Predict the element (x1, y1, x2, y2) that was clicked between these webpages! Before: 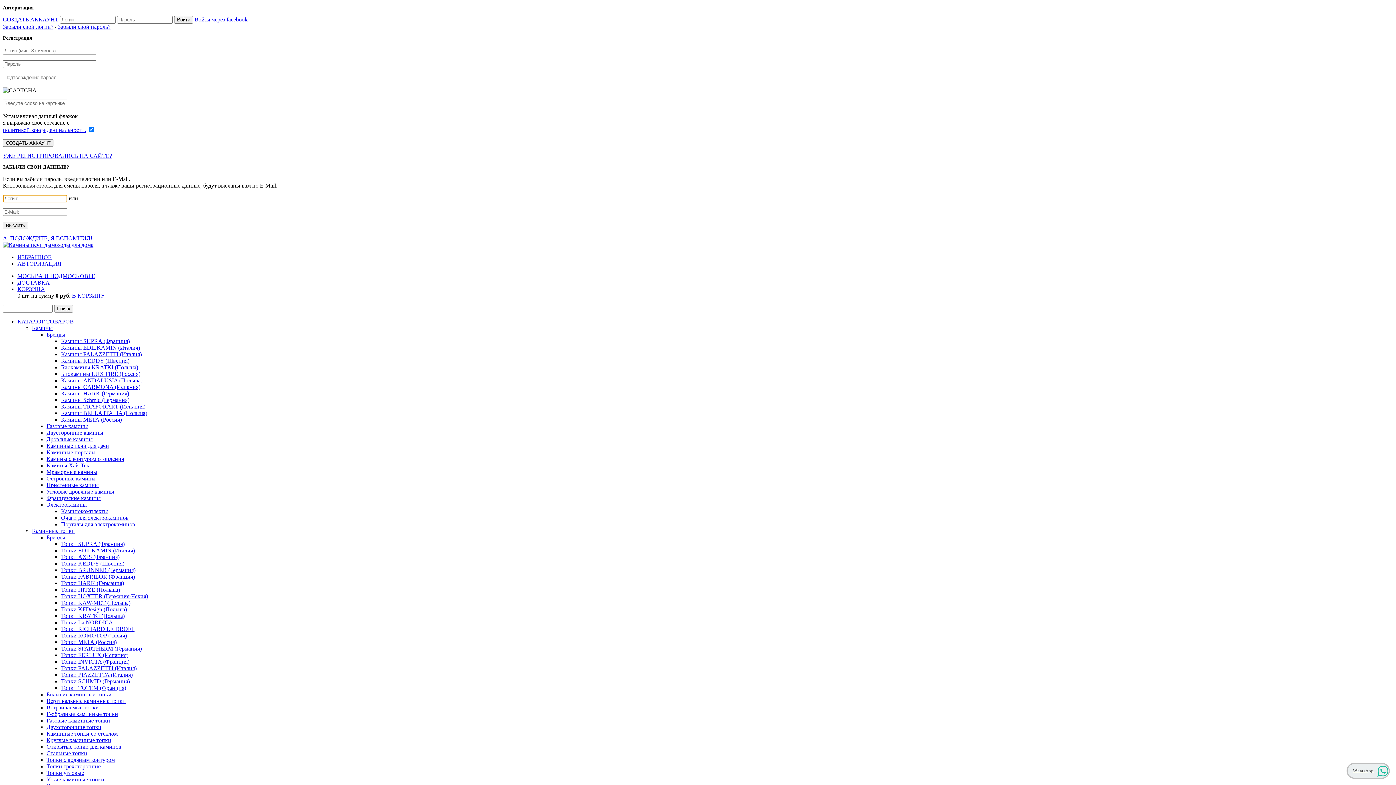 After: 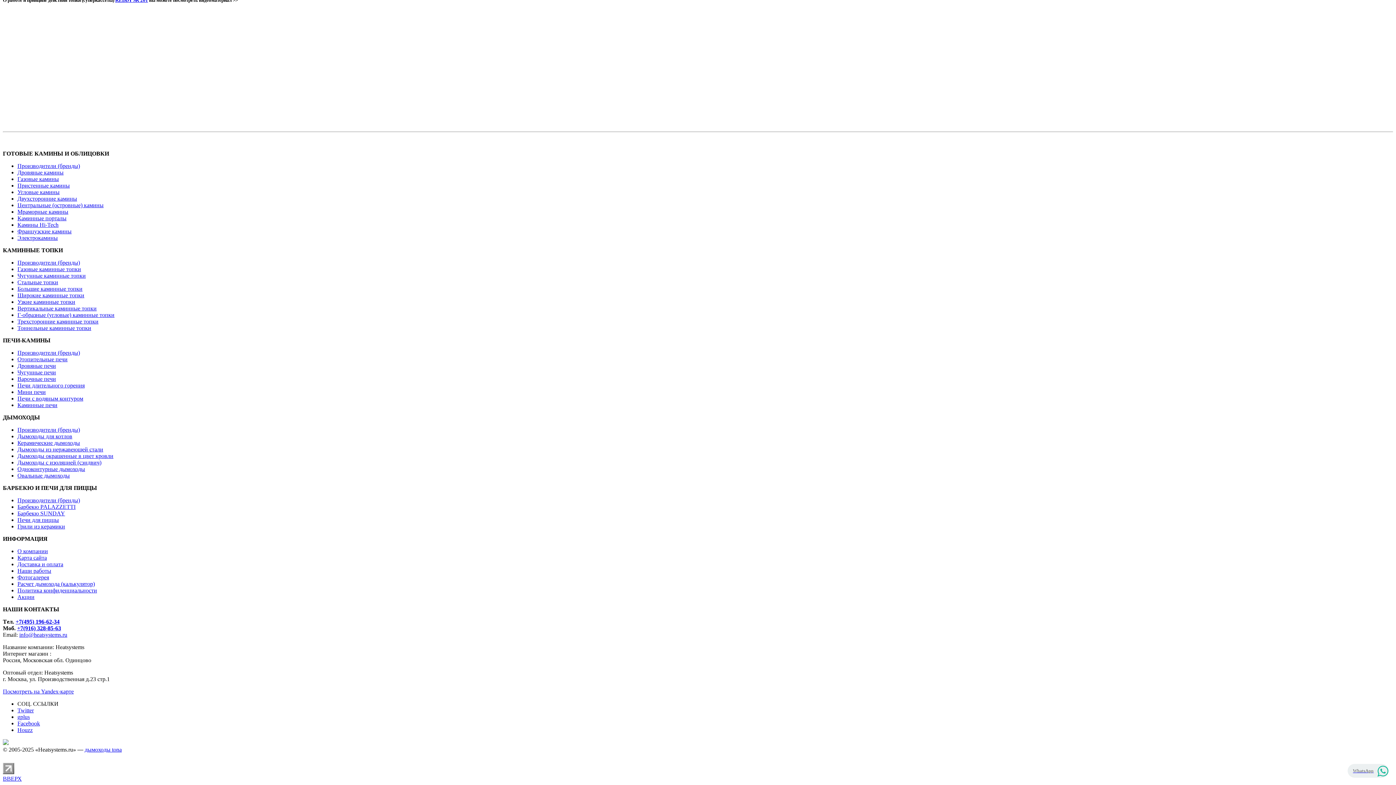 Action: bbox: (61, 560, 124, 566) label: Топки KEDDY (Швеция)